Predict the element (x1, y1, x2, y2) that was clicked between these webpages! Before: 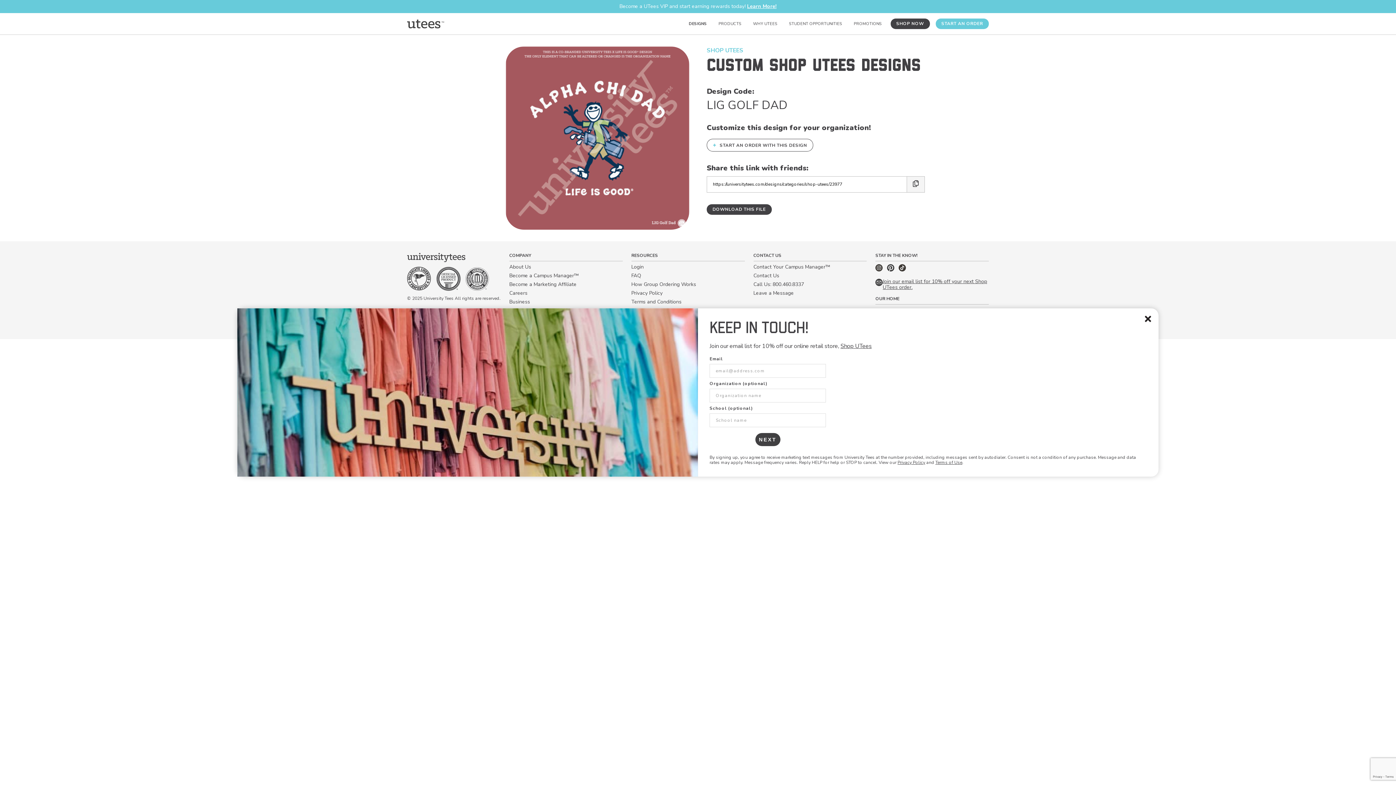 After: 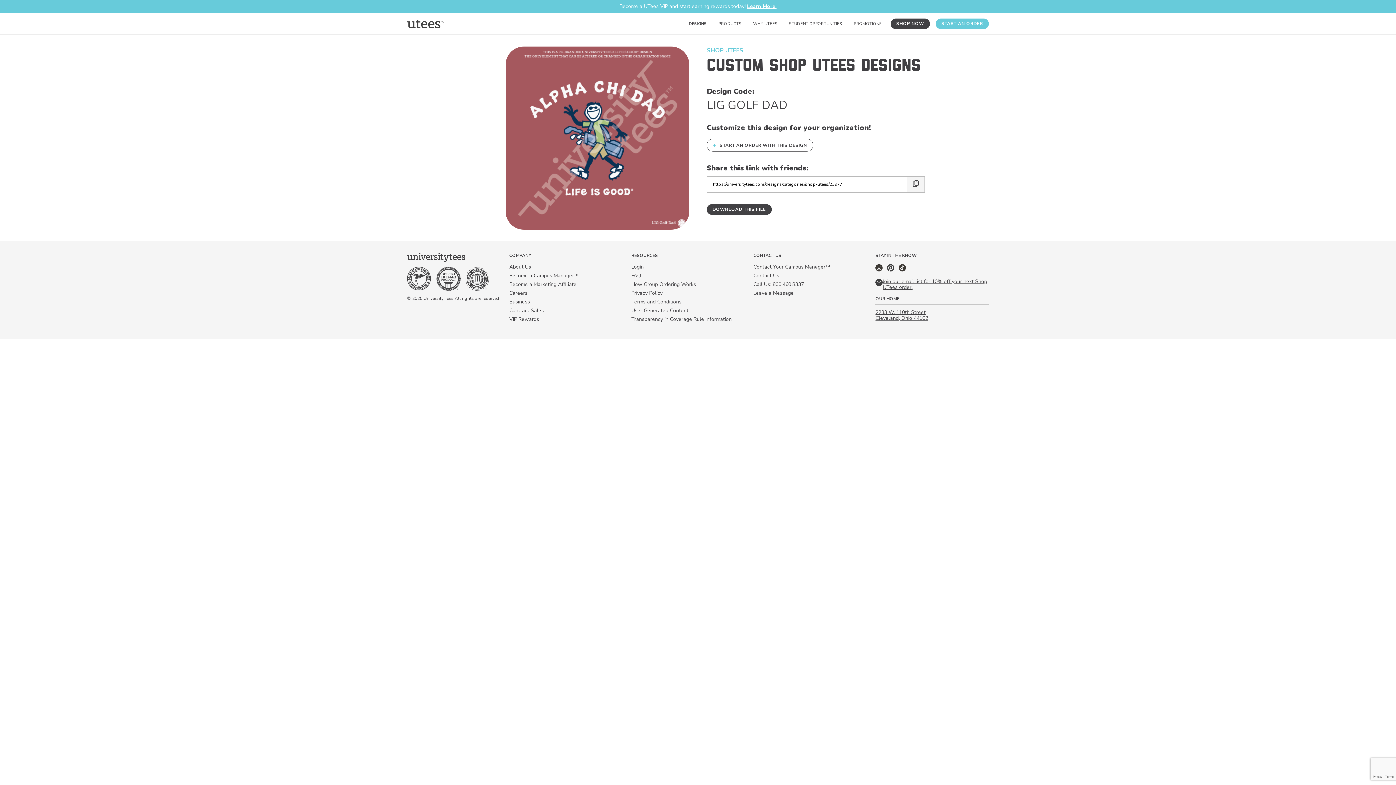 Action: bbox: (899, 266, 906, 273) label: TikTok